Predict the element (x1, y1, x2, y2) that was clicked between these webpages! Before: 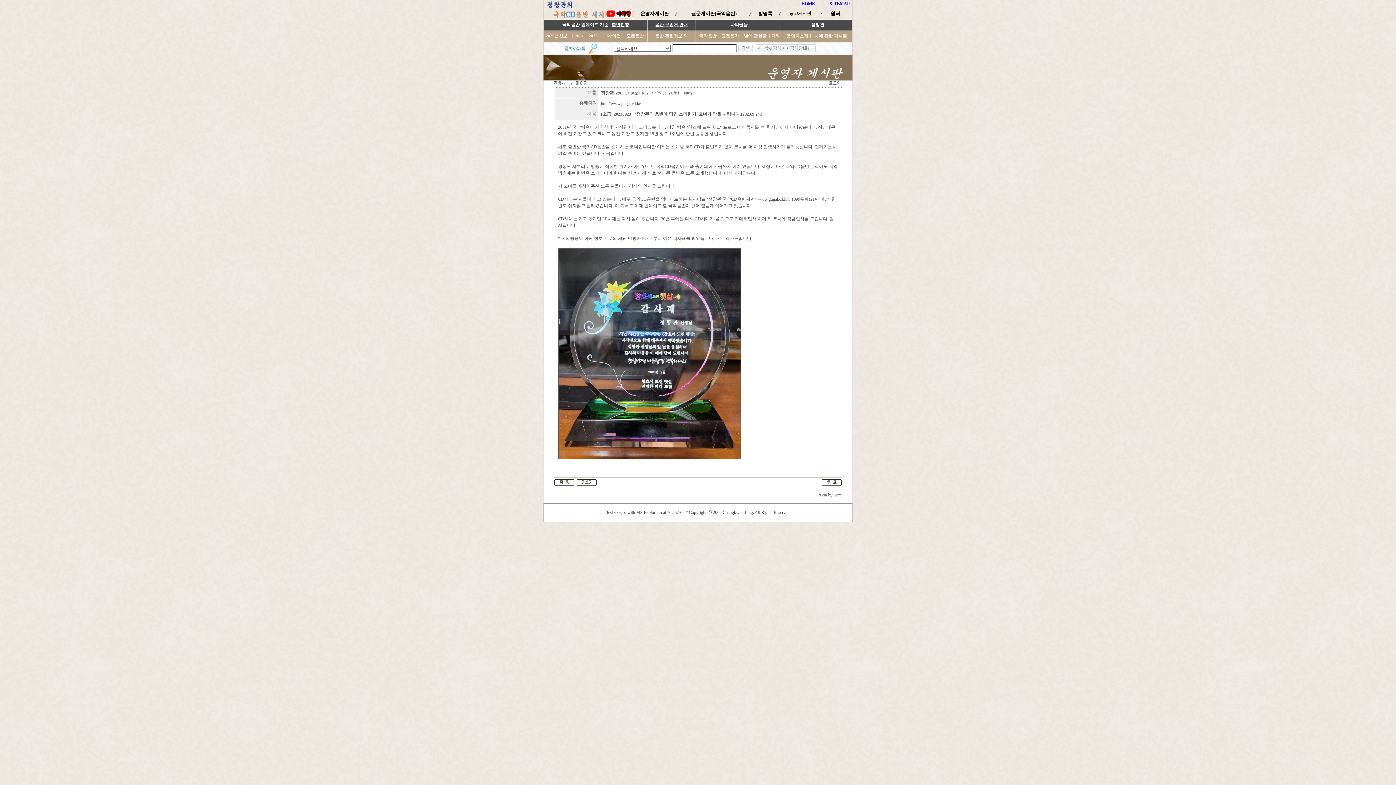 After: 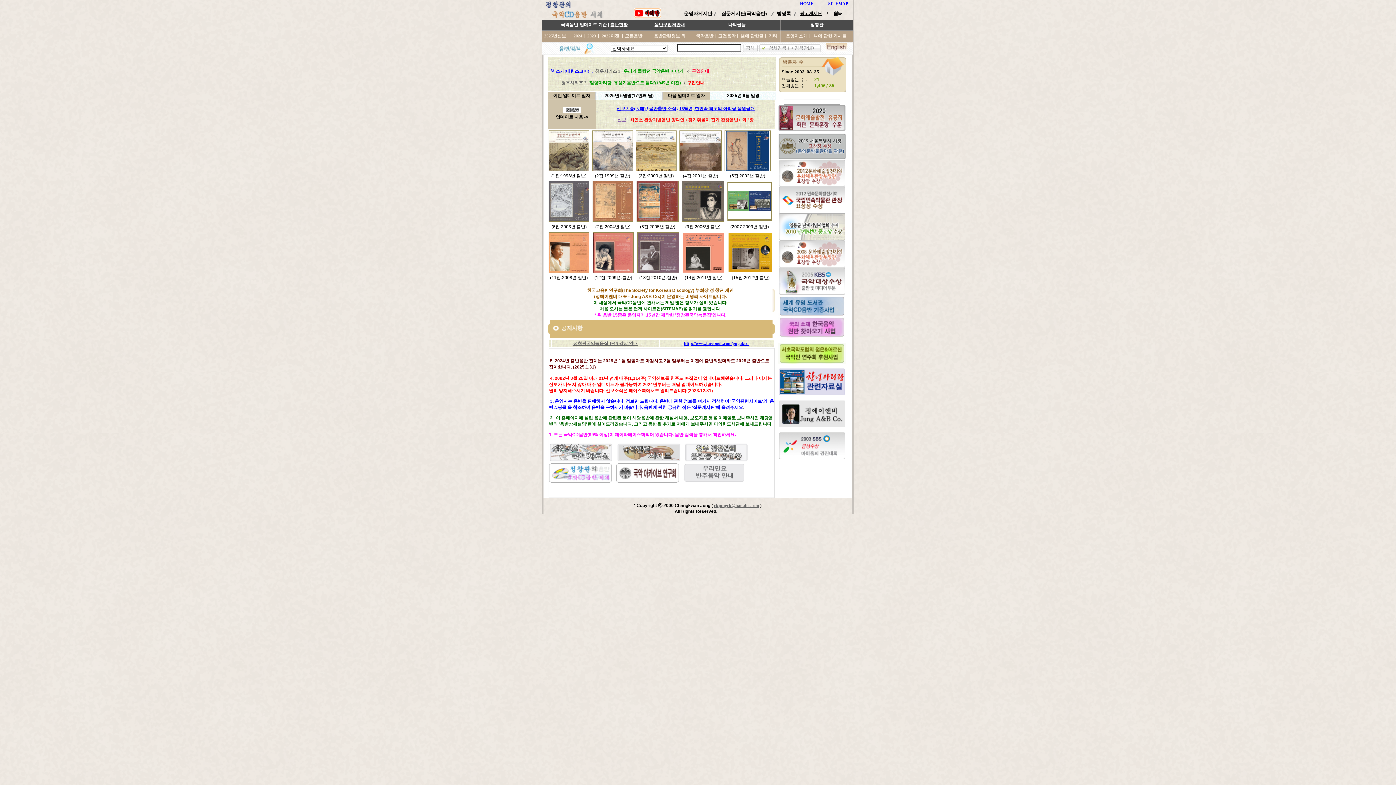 Action: bbox: (801, 1, 815, 6) label: HOME